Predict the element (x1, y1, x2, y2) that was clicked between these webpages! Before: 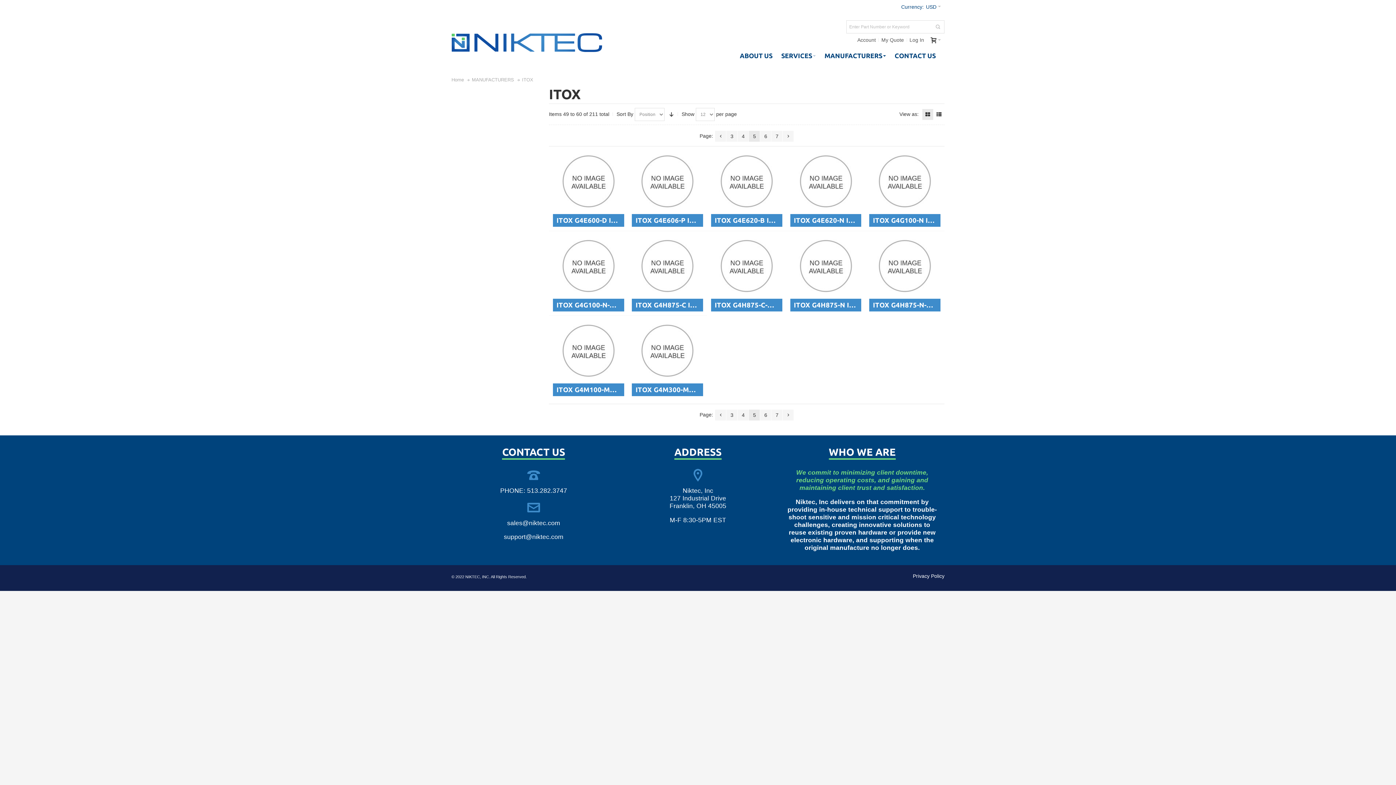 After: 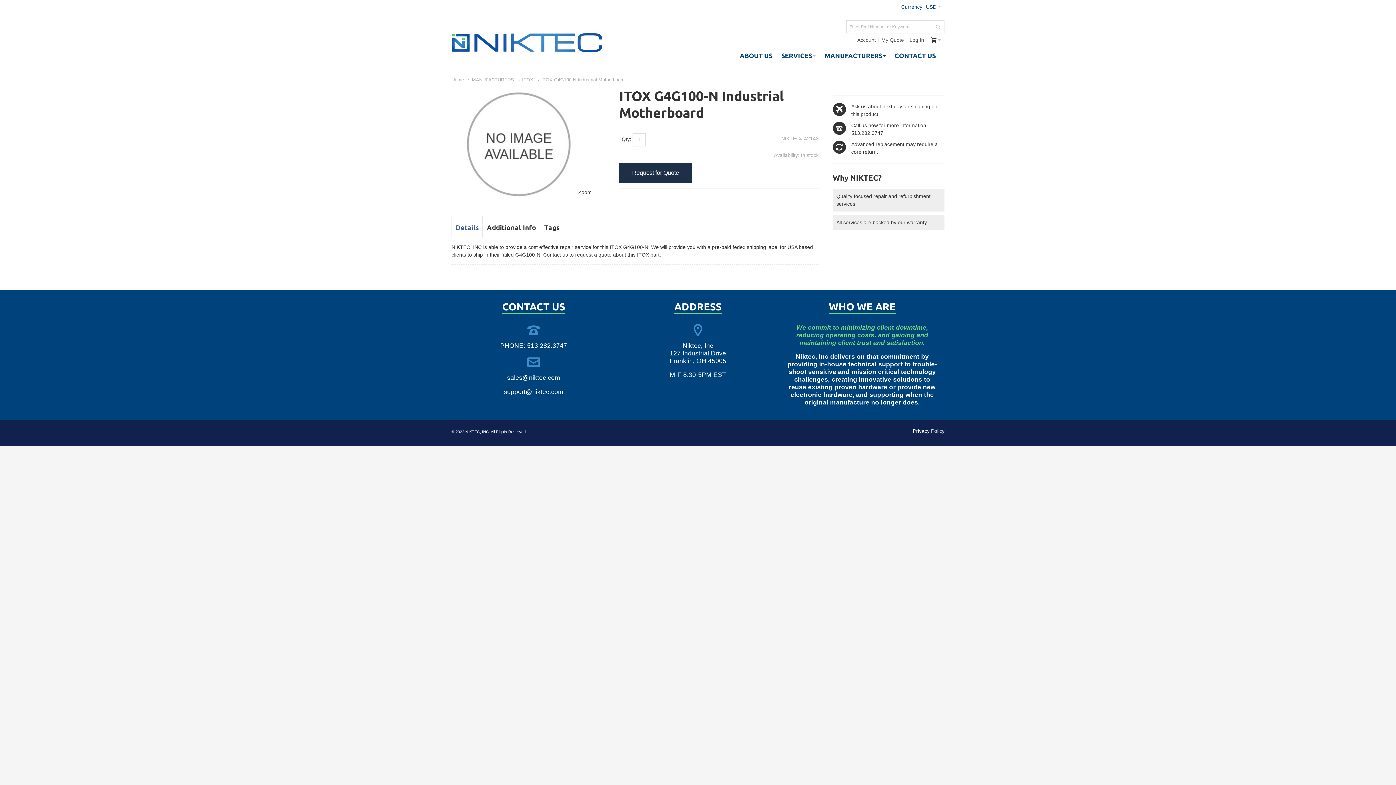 Action: bbox: (869, 154, 940, 208)